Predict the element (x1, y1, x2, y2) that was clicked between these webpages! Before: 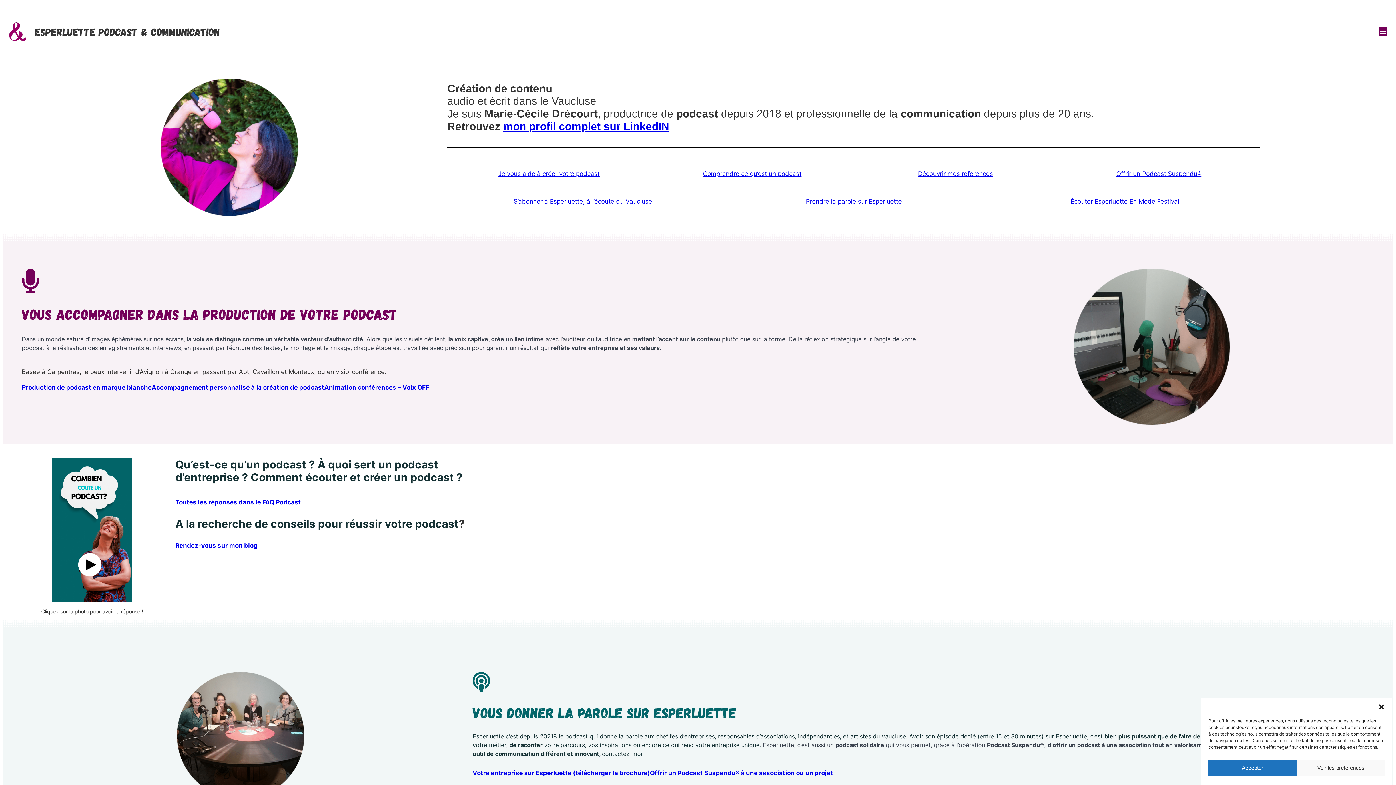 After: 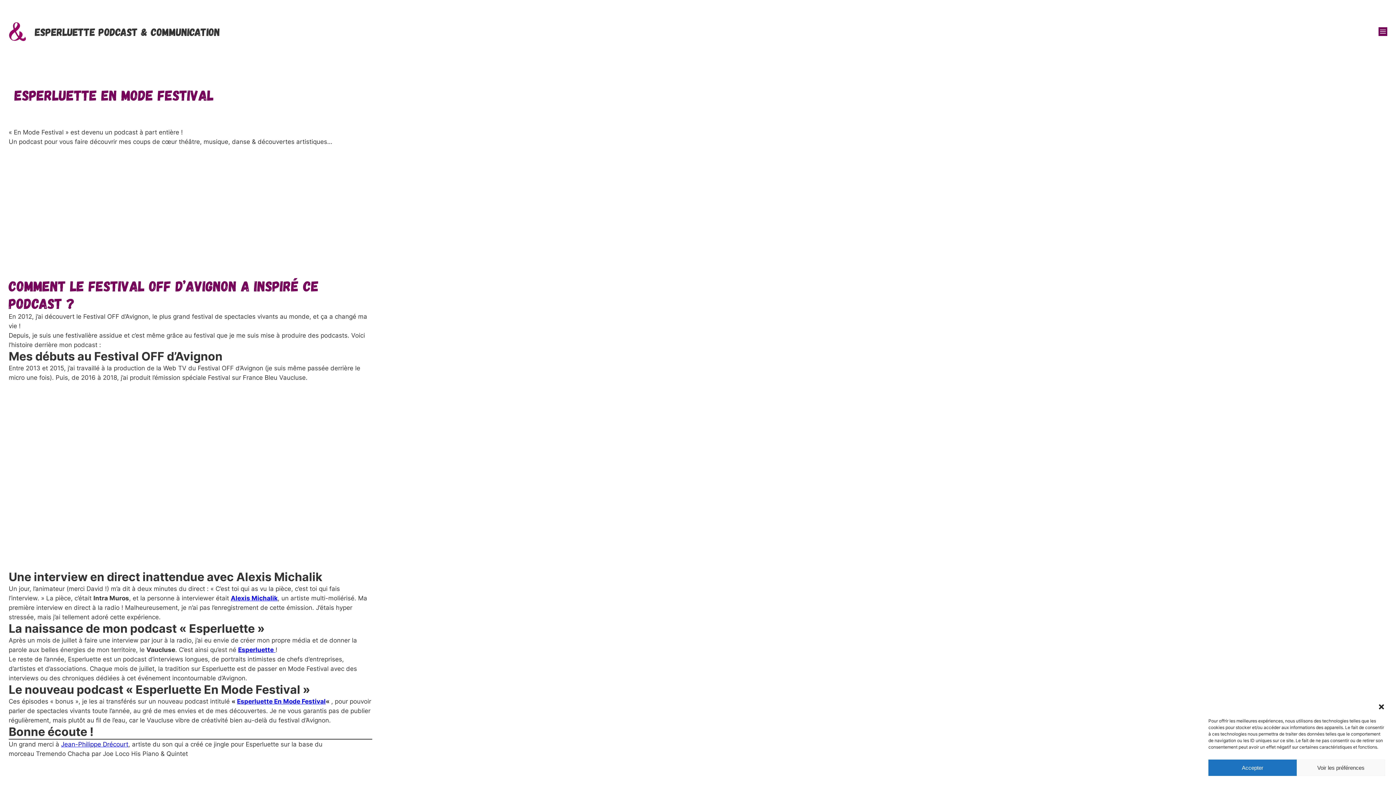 Action: label: Écouter Esperluette En Mode Festival bbox: (1070, 197, 1179, 204)